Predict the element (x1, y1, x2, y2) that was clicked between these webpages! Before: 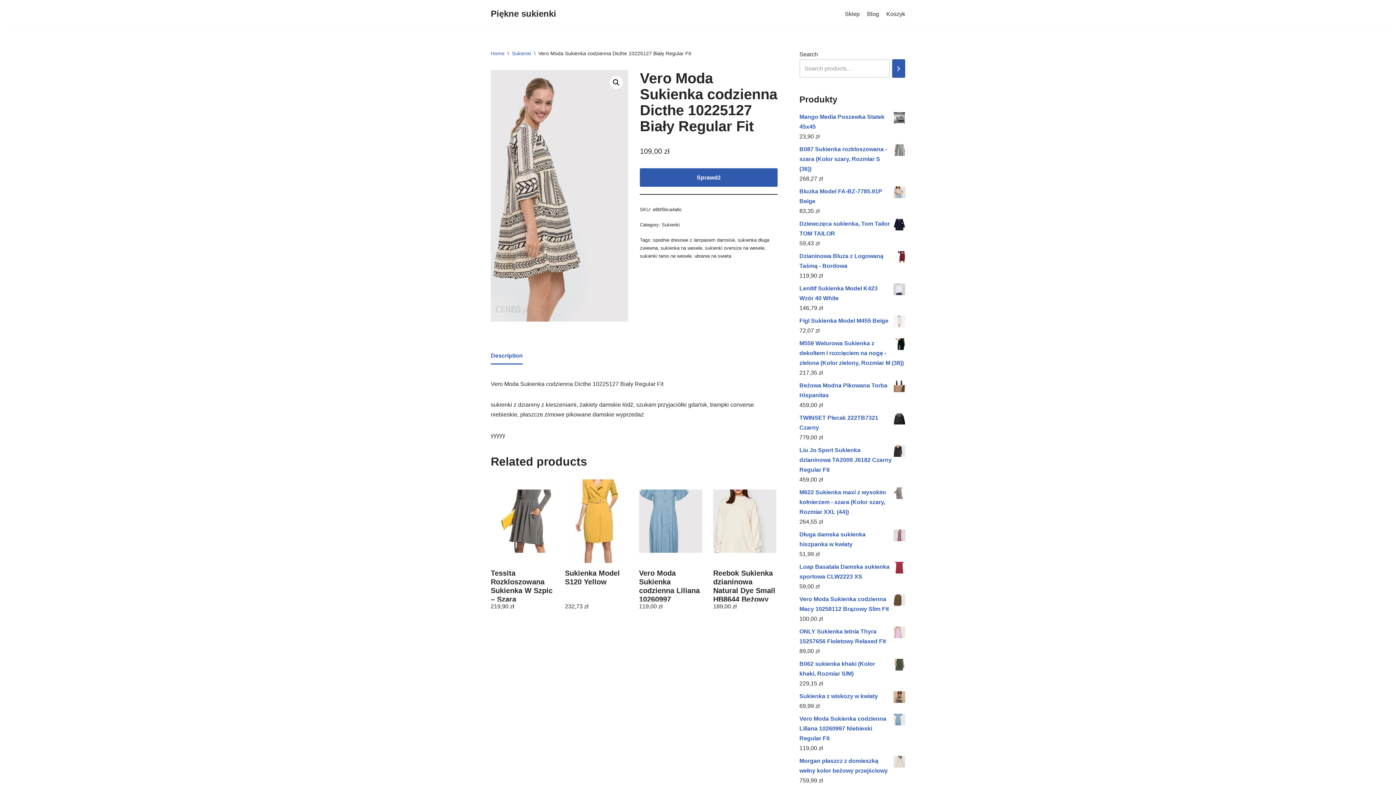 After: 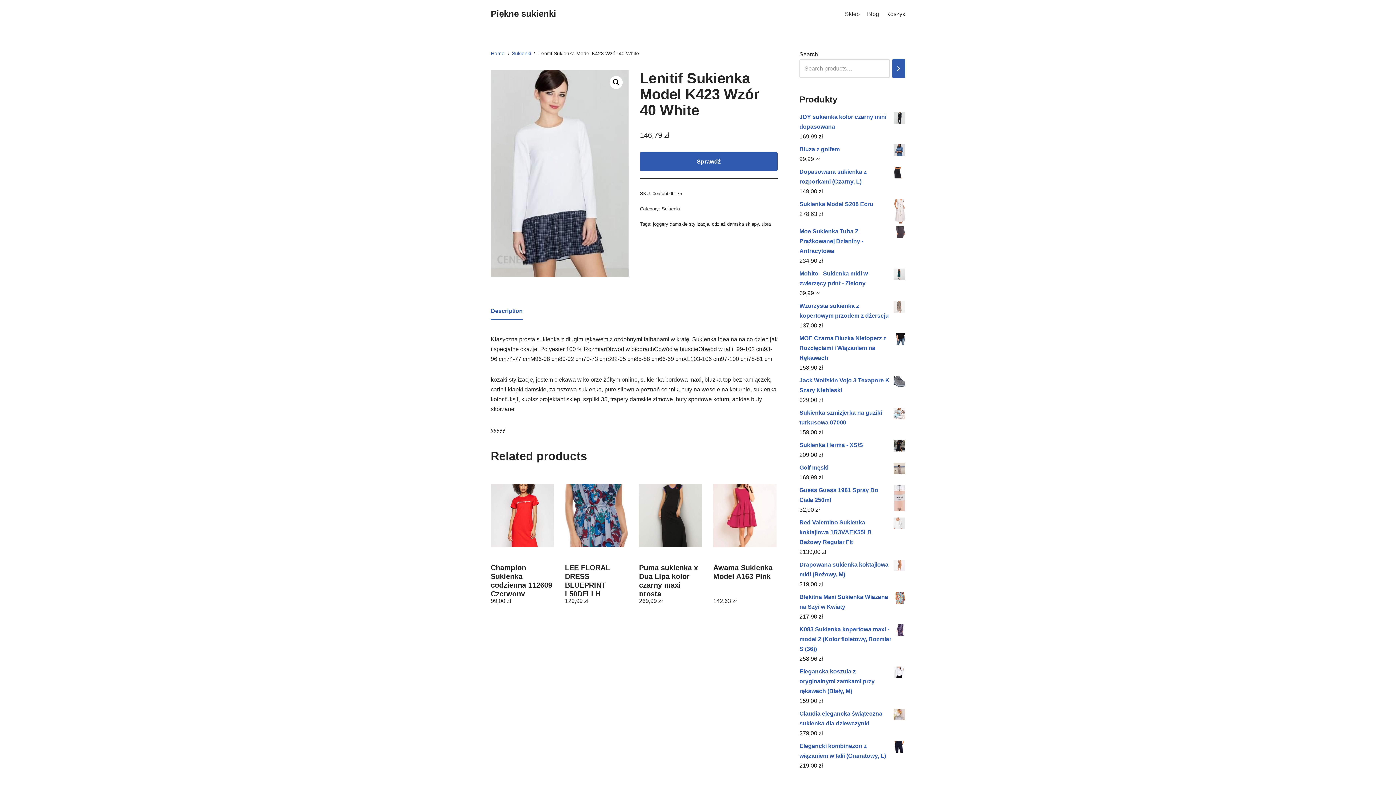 Action: bbox: (799, 283, 905, 303) label: Lenitif Sukienka Model K423 Wzór 40 White